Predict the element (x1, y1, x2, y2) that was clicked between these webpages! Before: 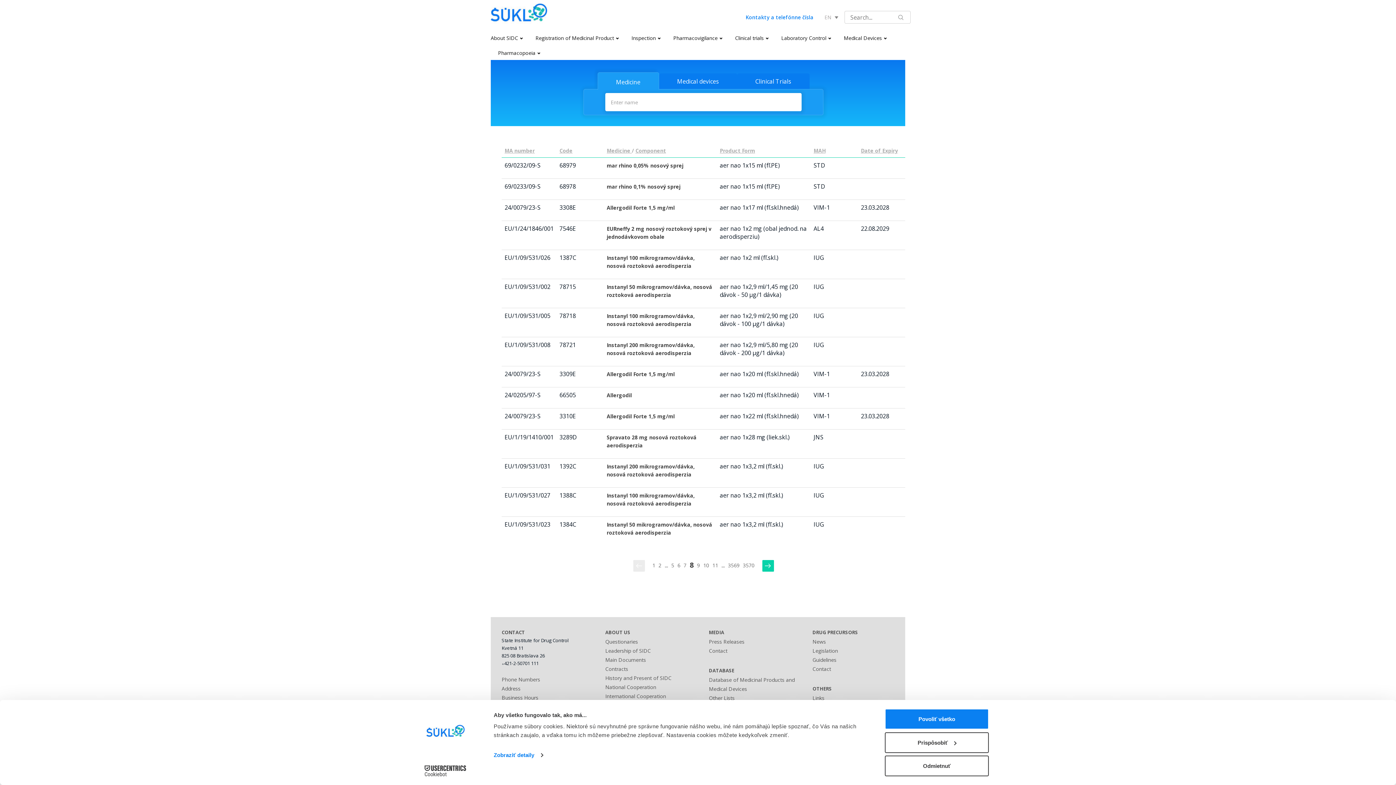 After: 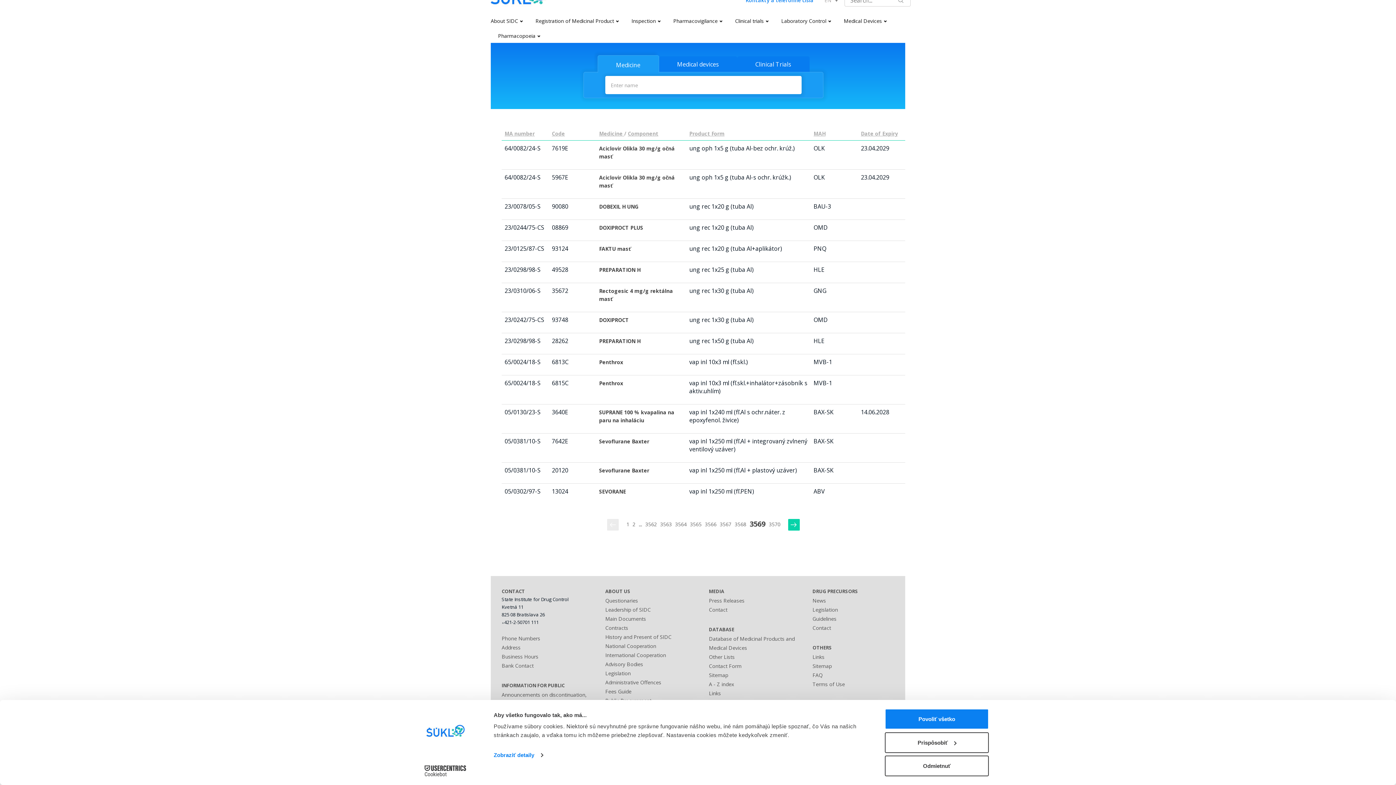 Action: label: 3569 bbox: (726, 560, 741, 571)